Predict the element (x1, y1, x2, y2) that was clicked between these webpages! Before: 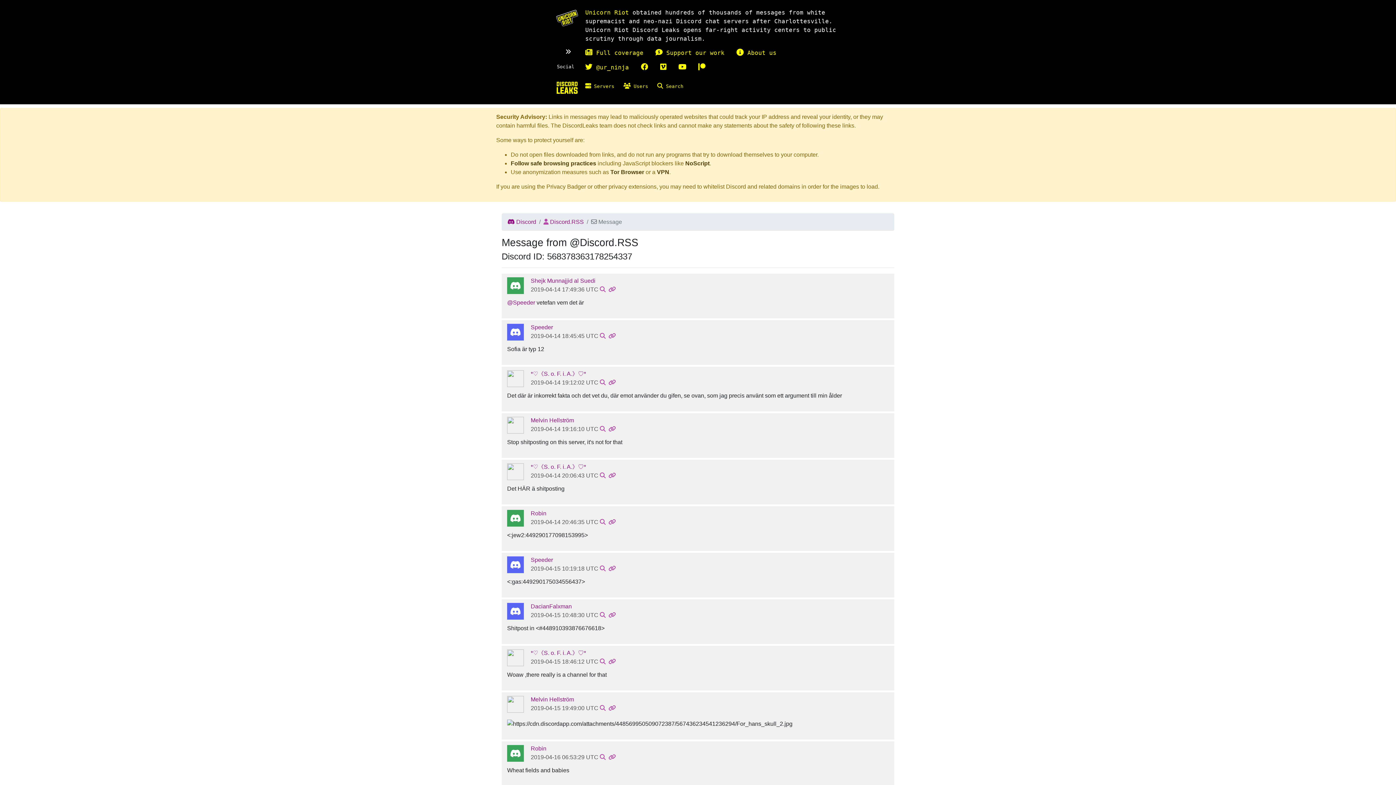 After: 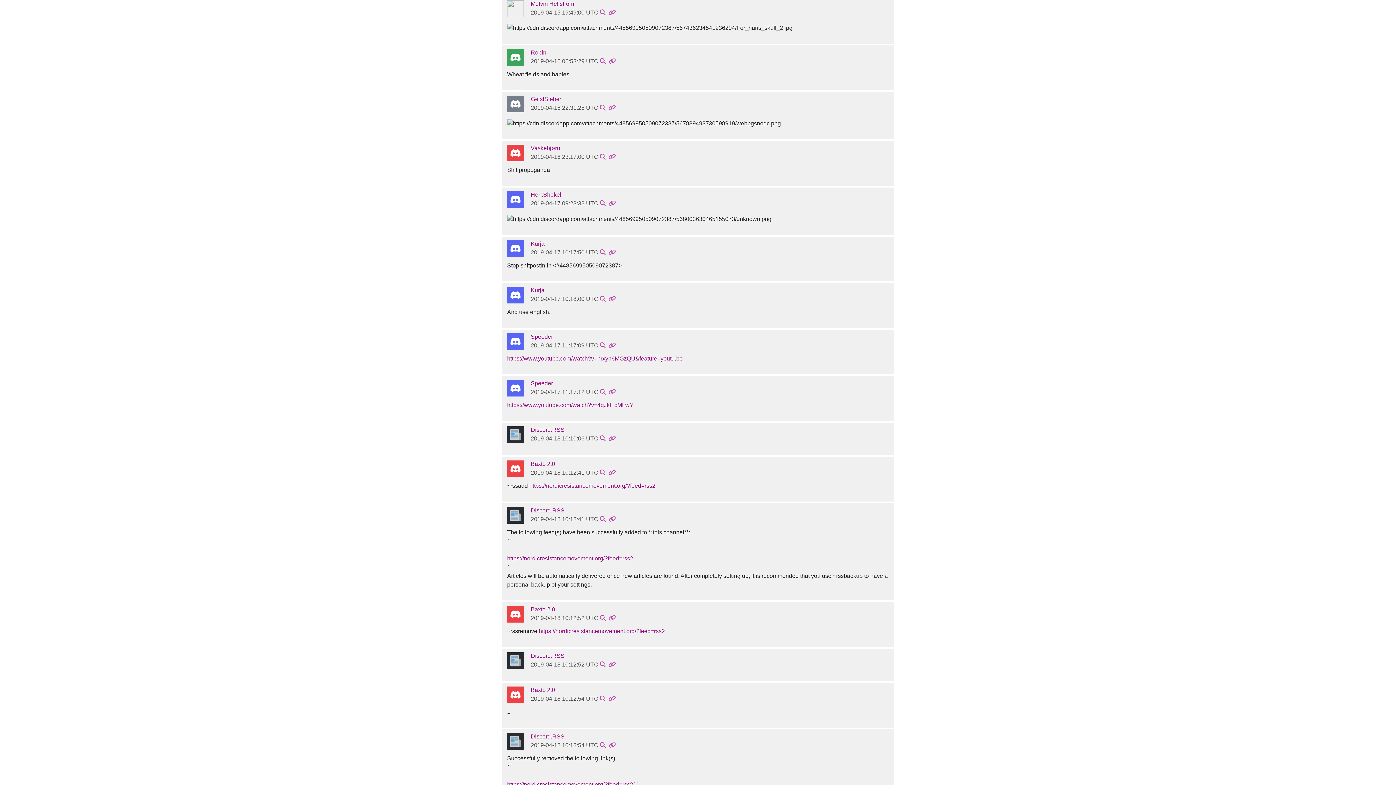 Action: bbox: (600, 705, 605, 711)